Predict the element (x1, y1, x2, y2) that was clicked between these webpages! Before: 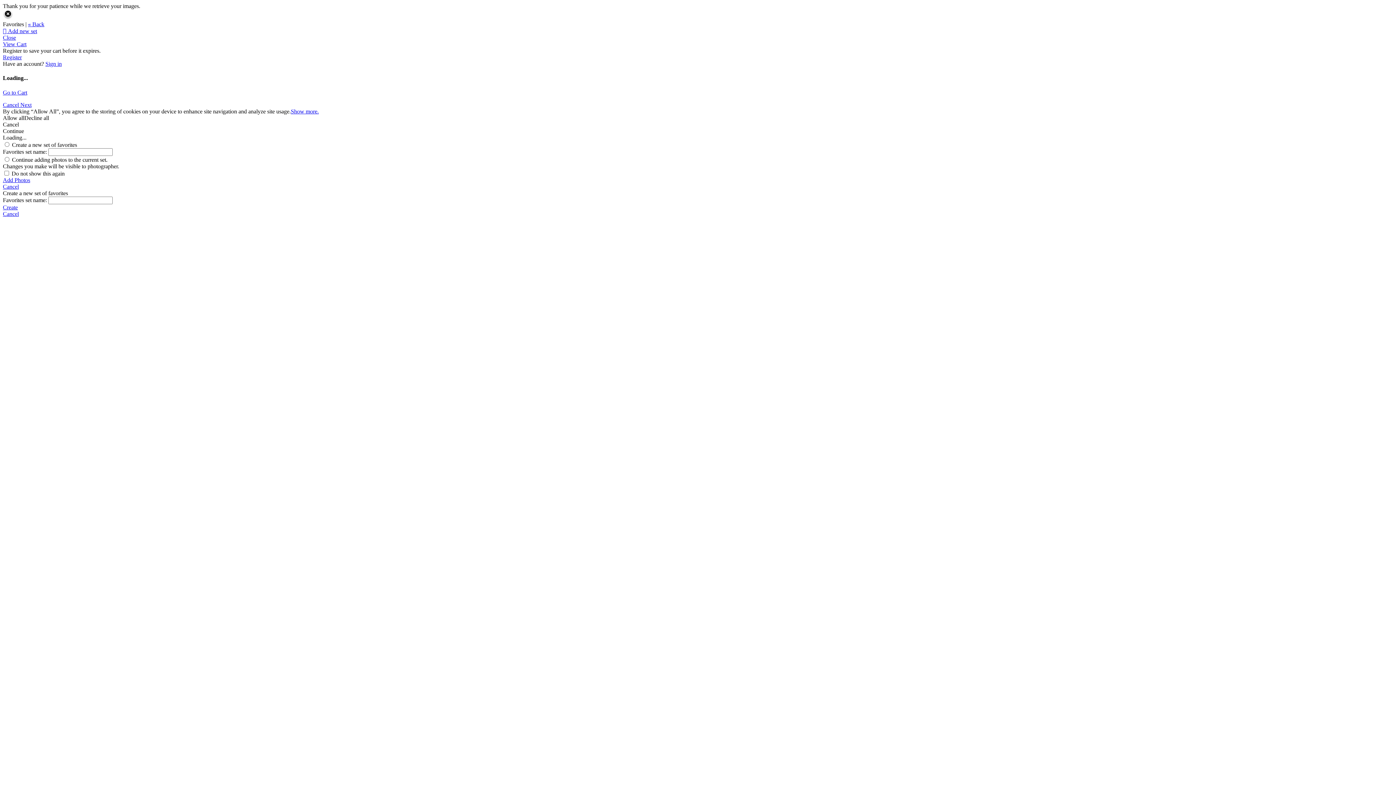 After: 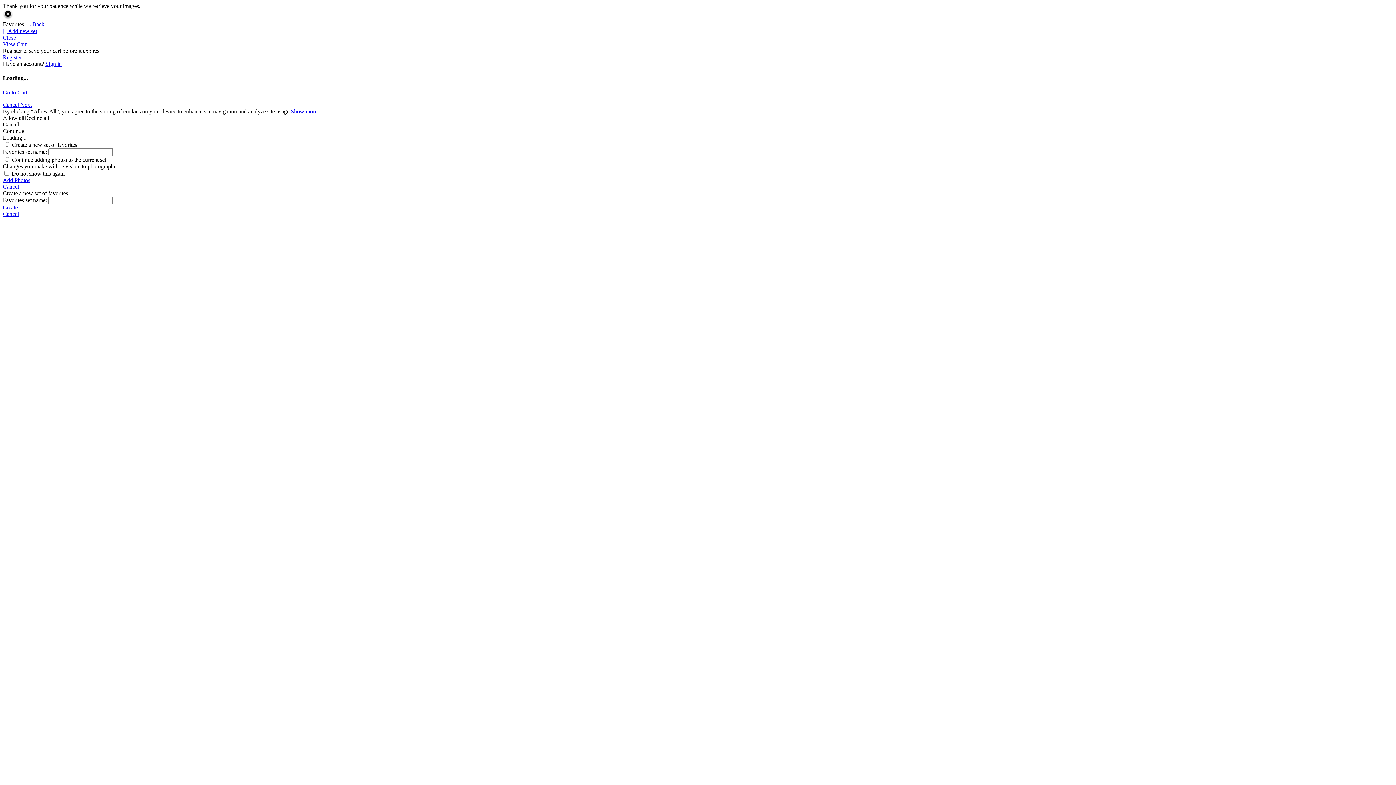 Action: label: Create bbox: (2, 204, 1393, 210)